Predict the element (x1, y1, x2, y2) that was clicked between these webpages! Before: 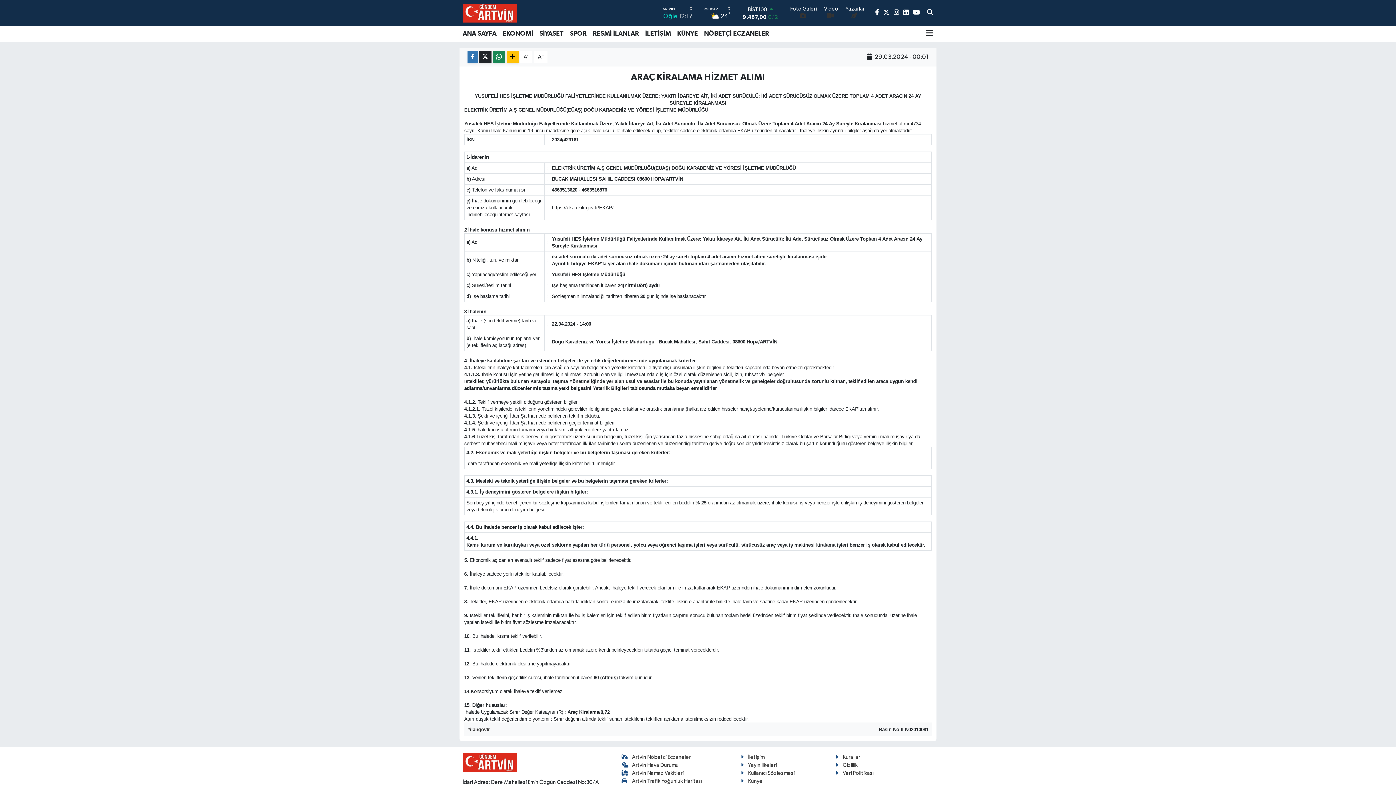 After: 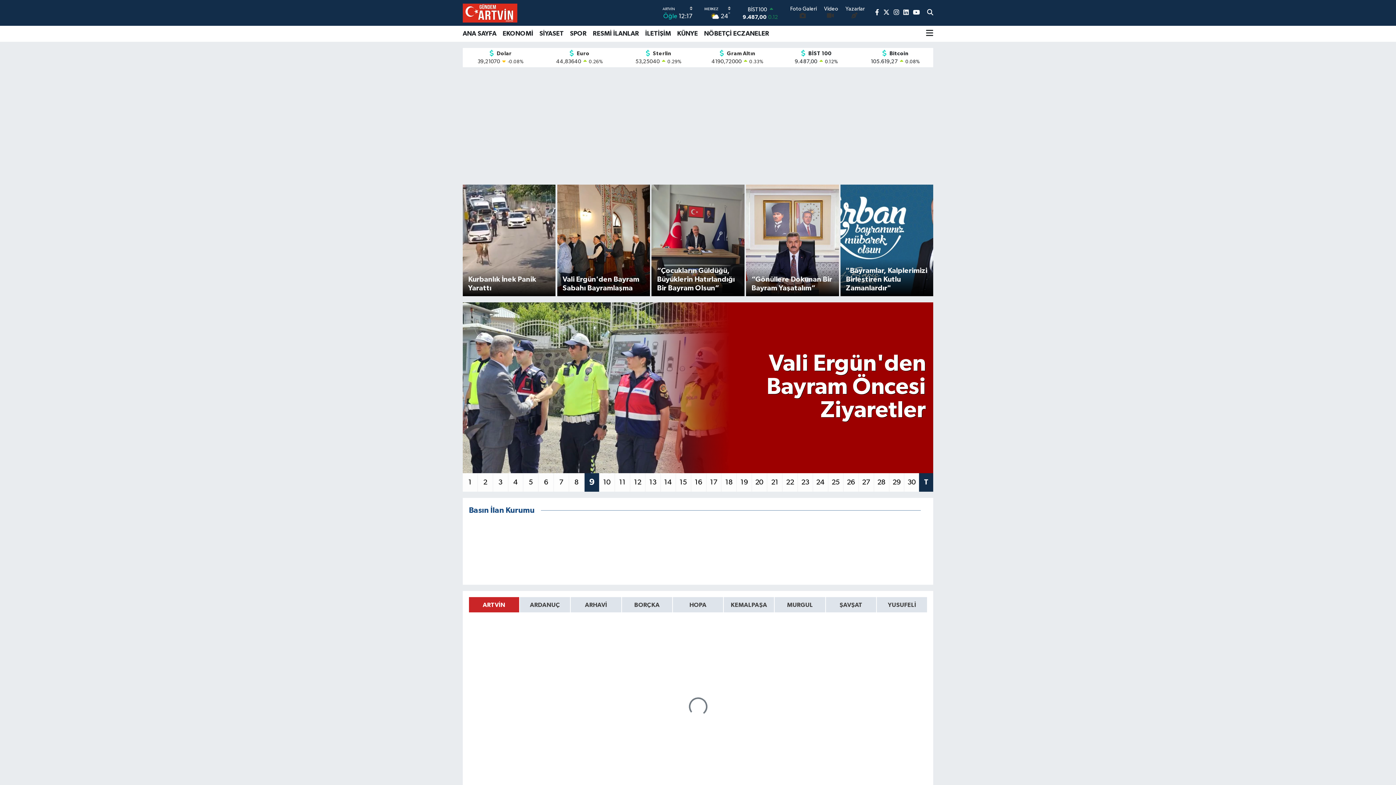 Action: bbox: (462, 1, 517, 24)